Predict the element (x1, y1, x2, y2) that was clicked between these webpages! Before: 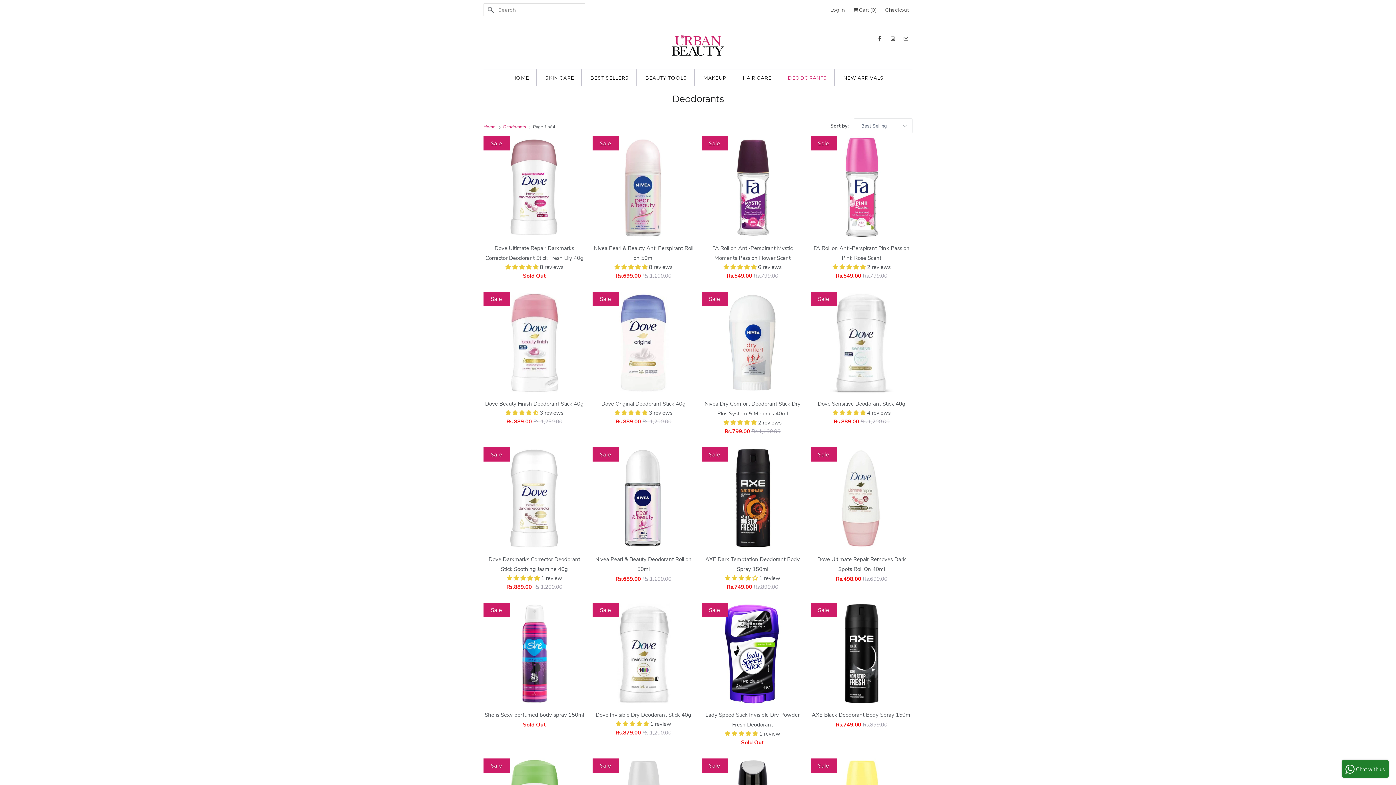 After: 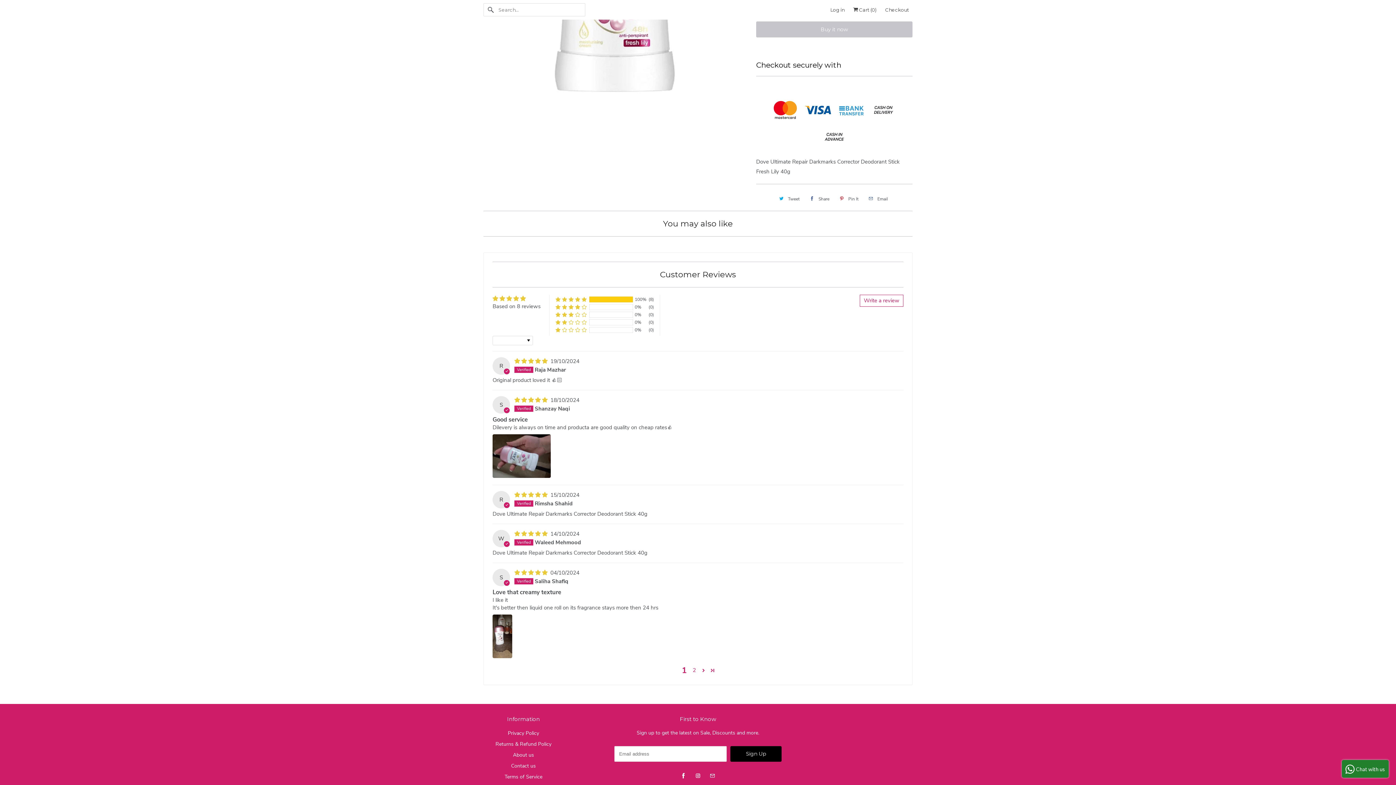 Action: label: 5.00 stars bbox: (505, 263, 540, 271)